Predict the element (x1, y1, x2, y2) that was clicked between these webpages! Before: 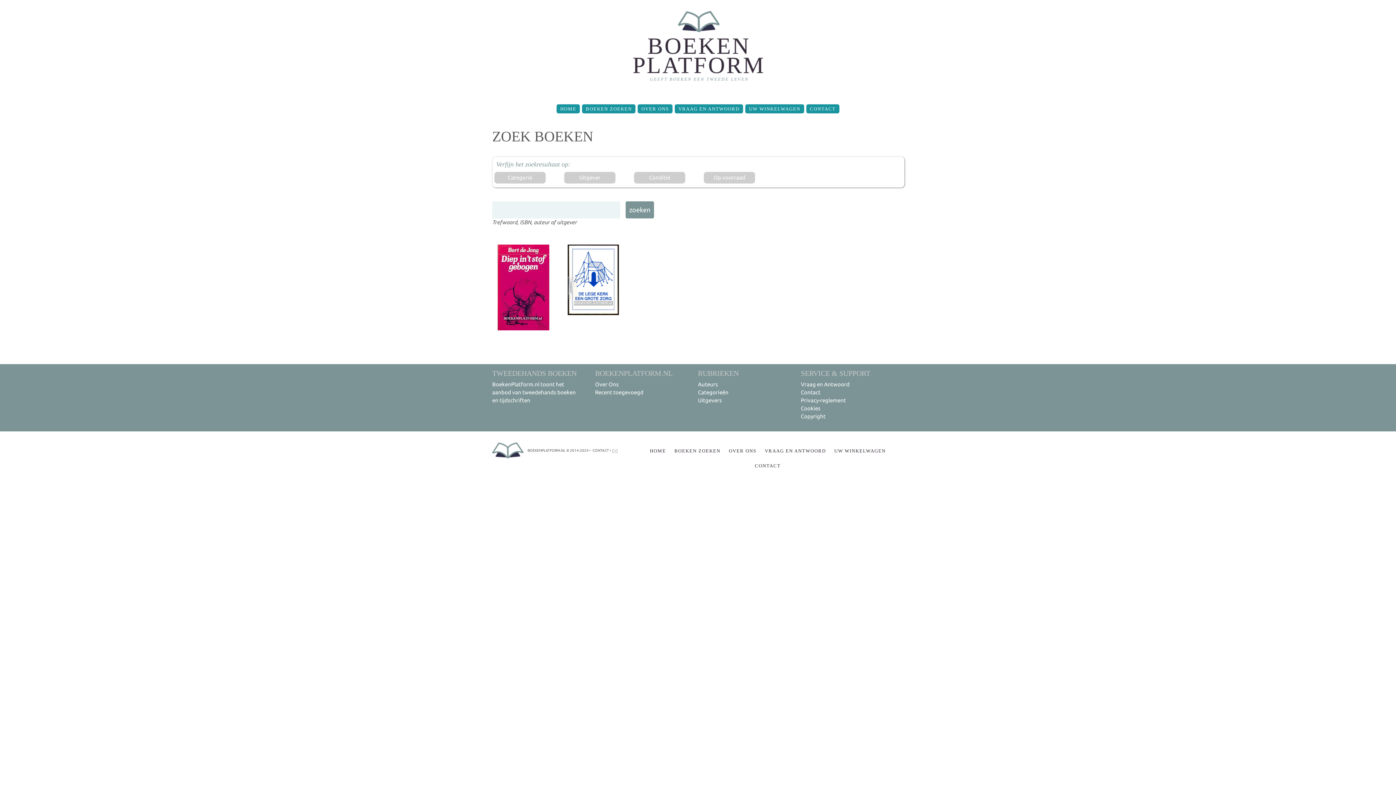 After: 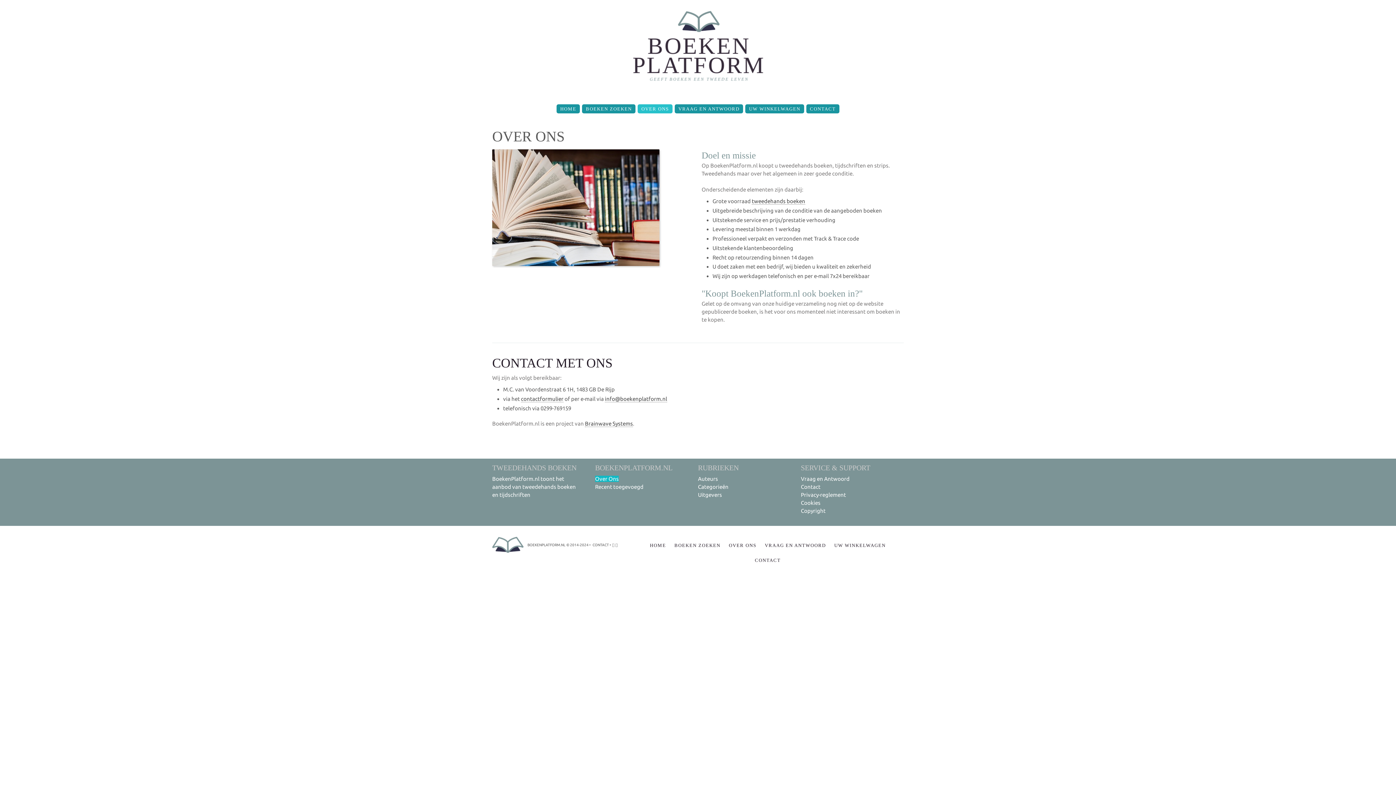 Action: label: Over Ons bbox: (595, 381, 618, 387)